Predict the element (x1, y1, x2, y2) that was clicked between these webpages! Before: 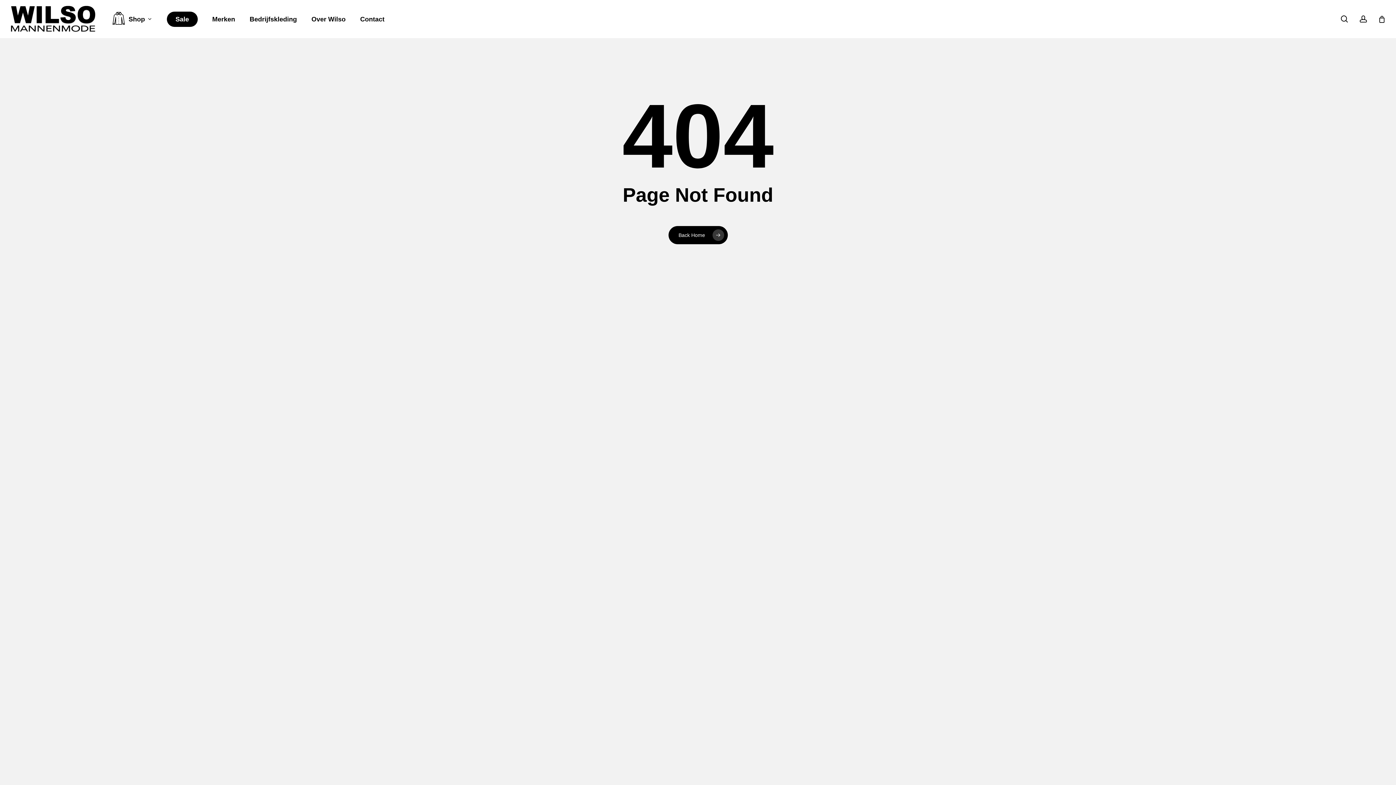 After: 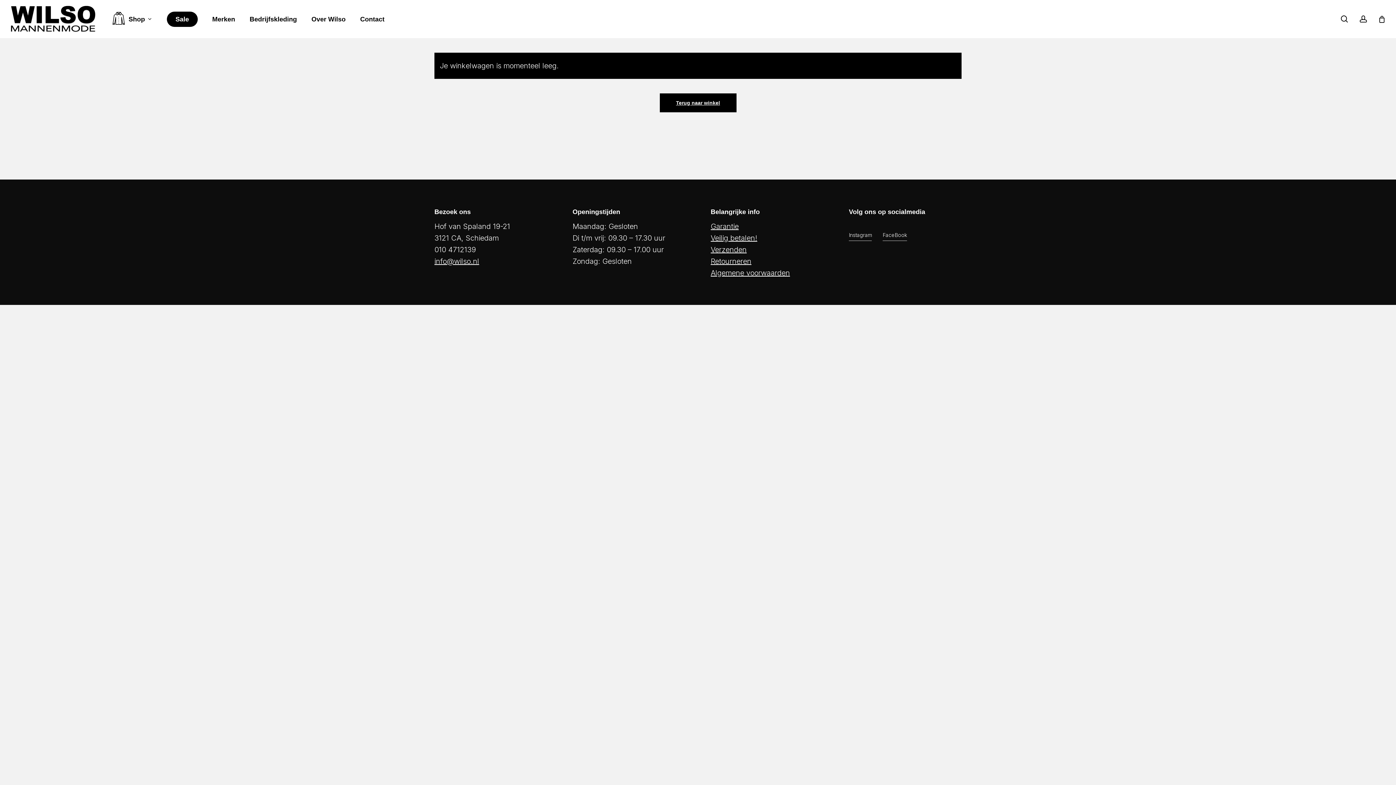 Action: label: Cart bbox: (1378, 15, 1386, 23)